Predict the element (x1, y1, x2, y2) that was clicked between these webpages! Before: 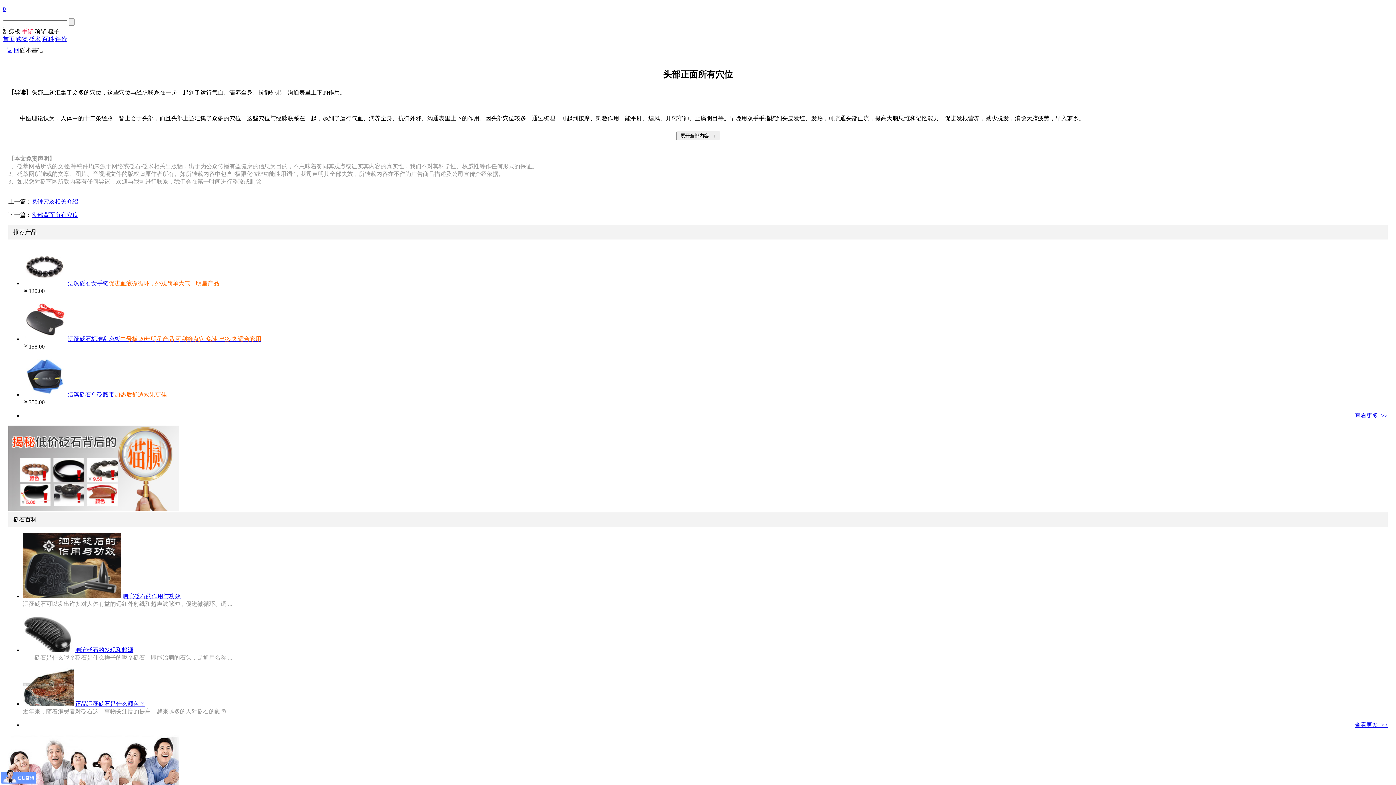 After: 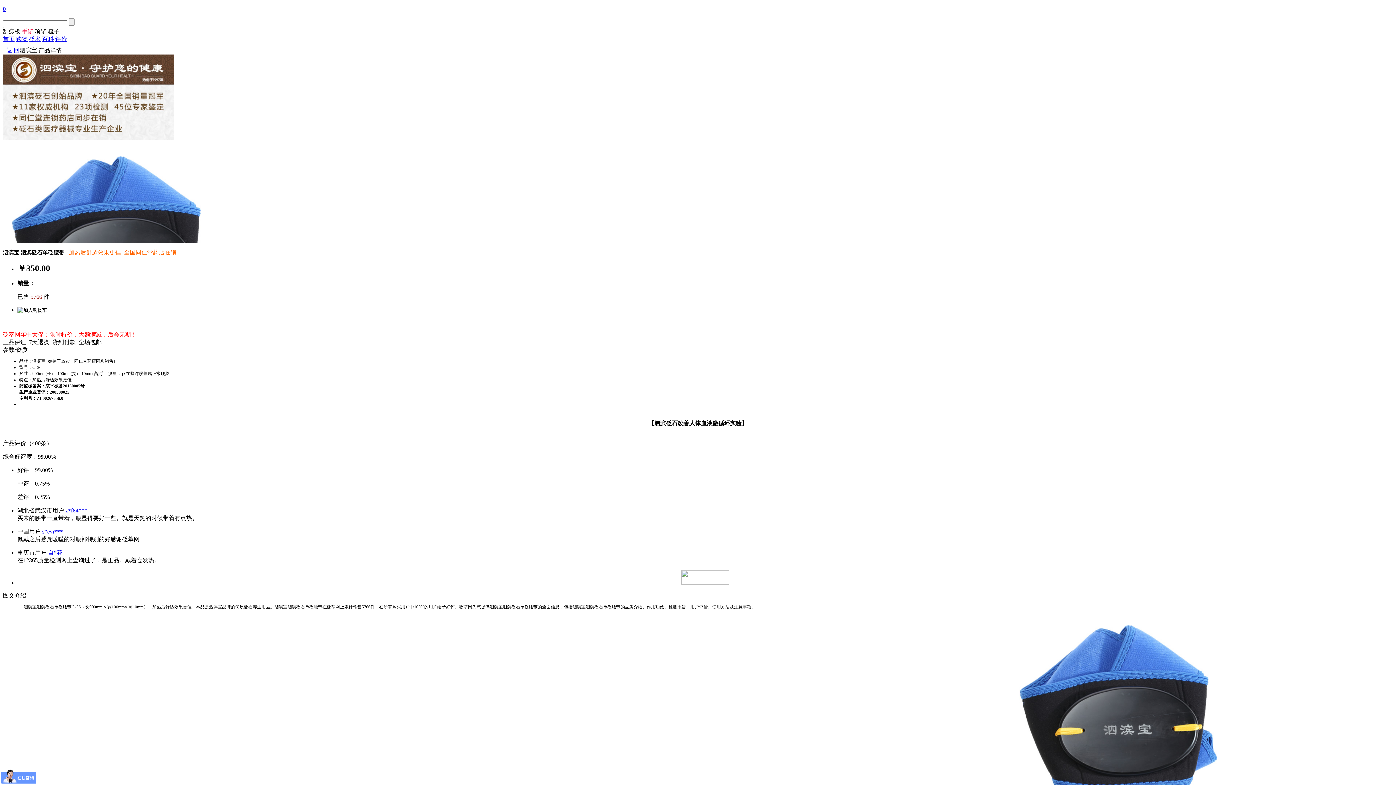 Action: label: 泗滨砭石单砭腰带加热后舒适效果更佳 bbox: (68, 391, 166, 397)